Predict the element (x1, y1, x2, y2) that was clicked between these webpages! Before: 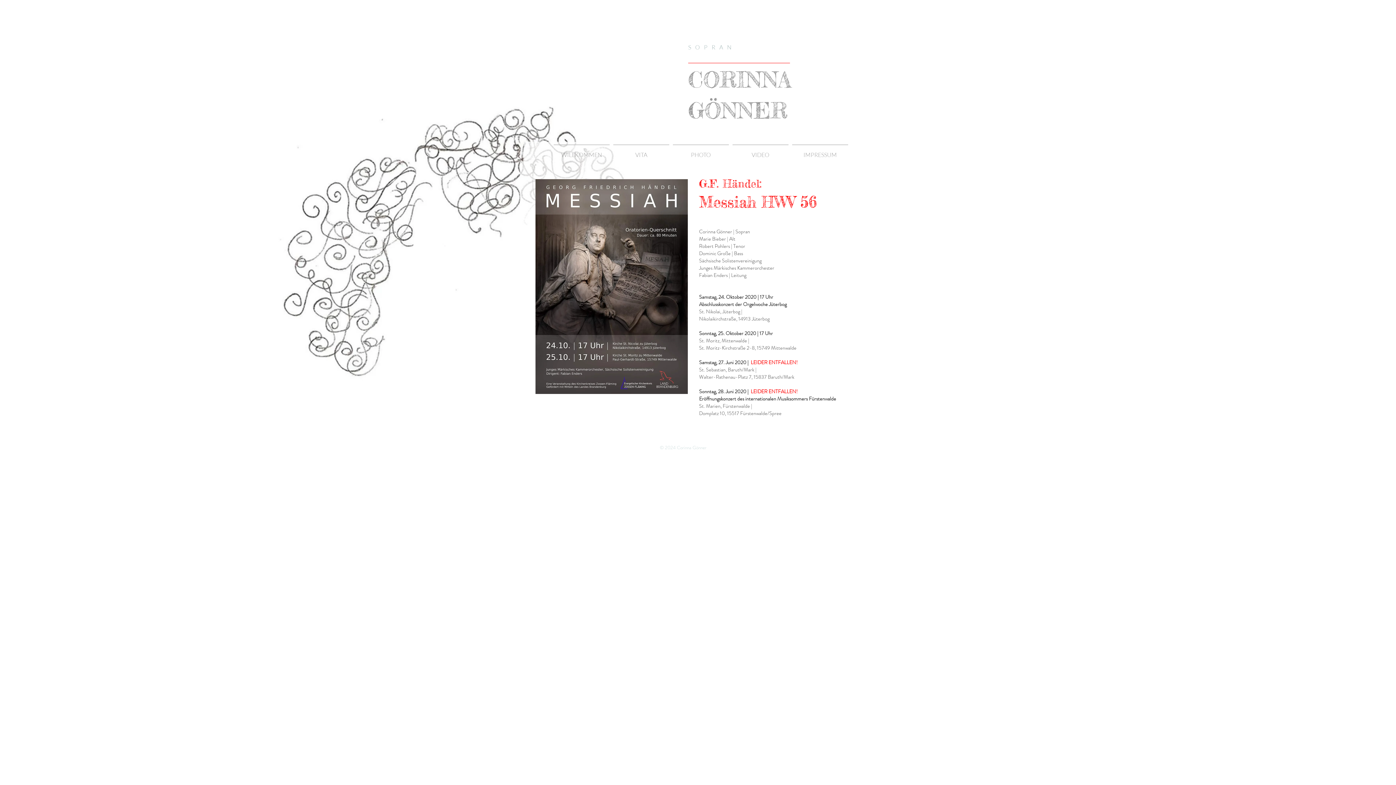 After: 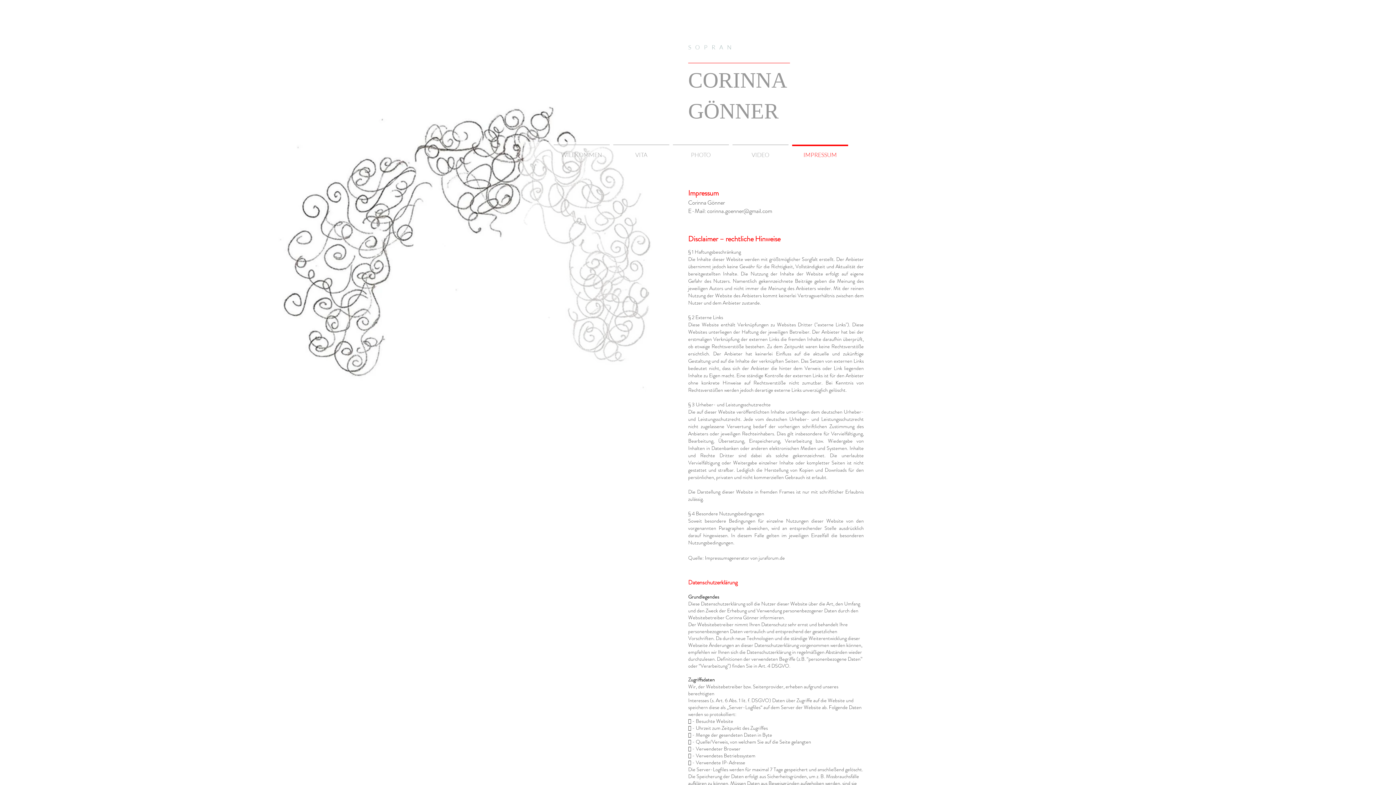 Action: bbox: (790, 144, 850, 158) label: IMPRESSUM